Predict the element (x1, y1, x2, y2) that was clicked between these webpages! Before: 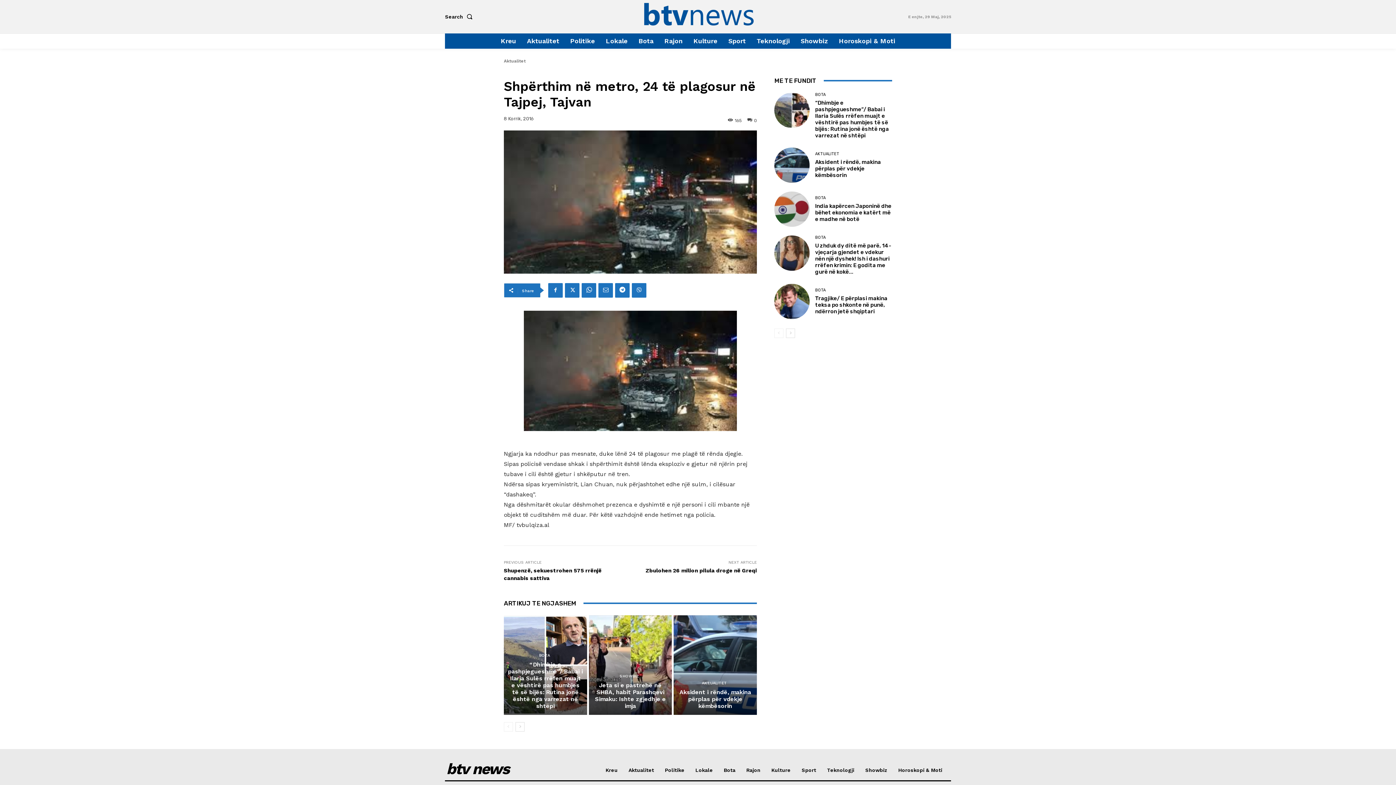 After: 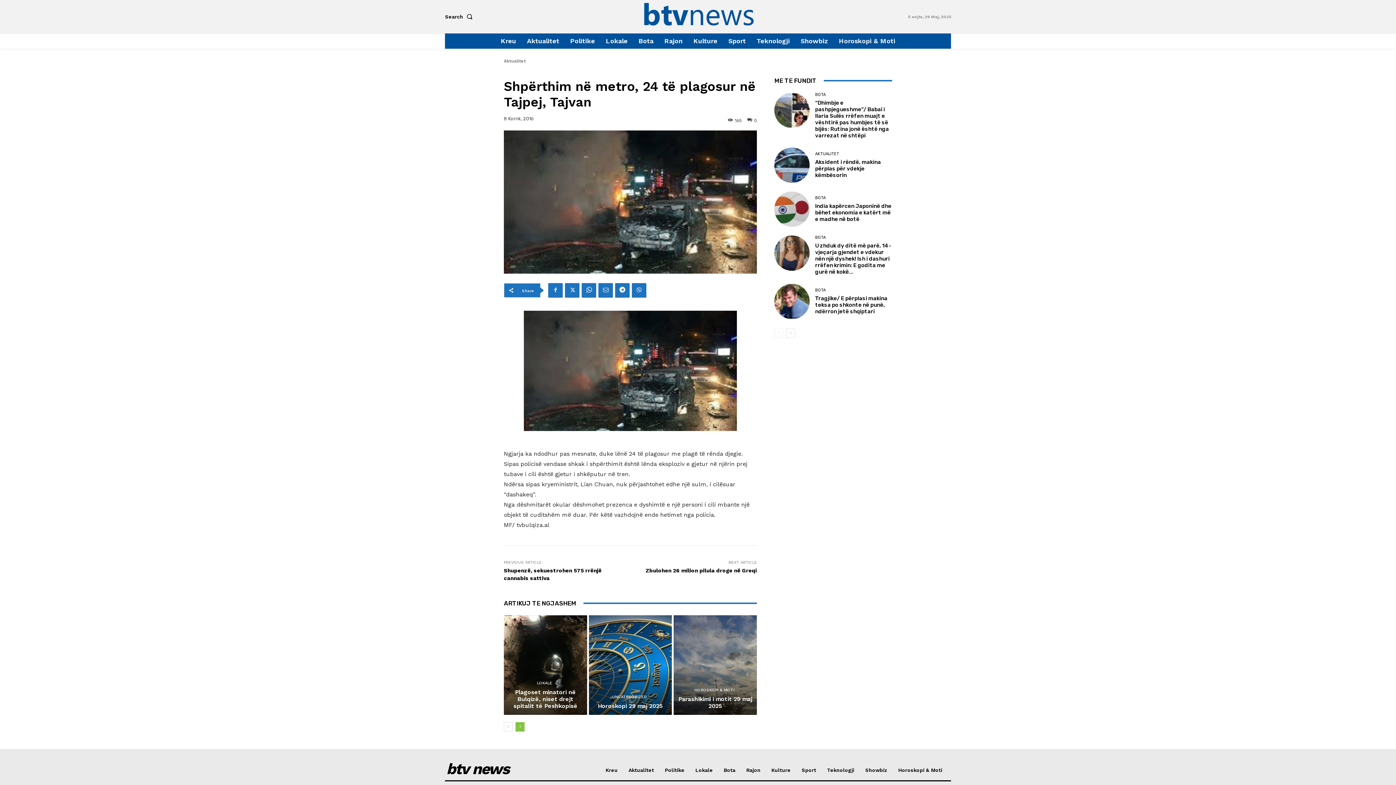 Action: bbox: (515, 722, 524, 732) label: next-page